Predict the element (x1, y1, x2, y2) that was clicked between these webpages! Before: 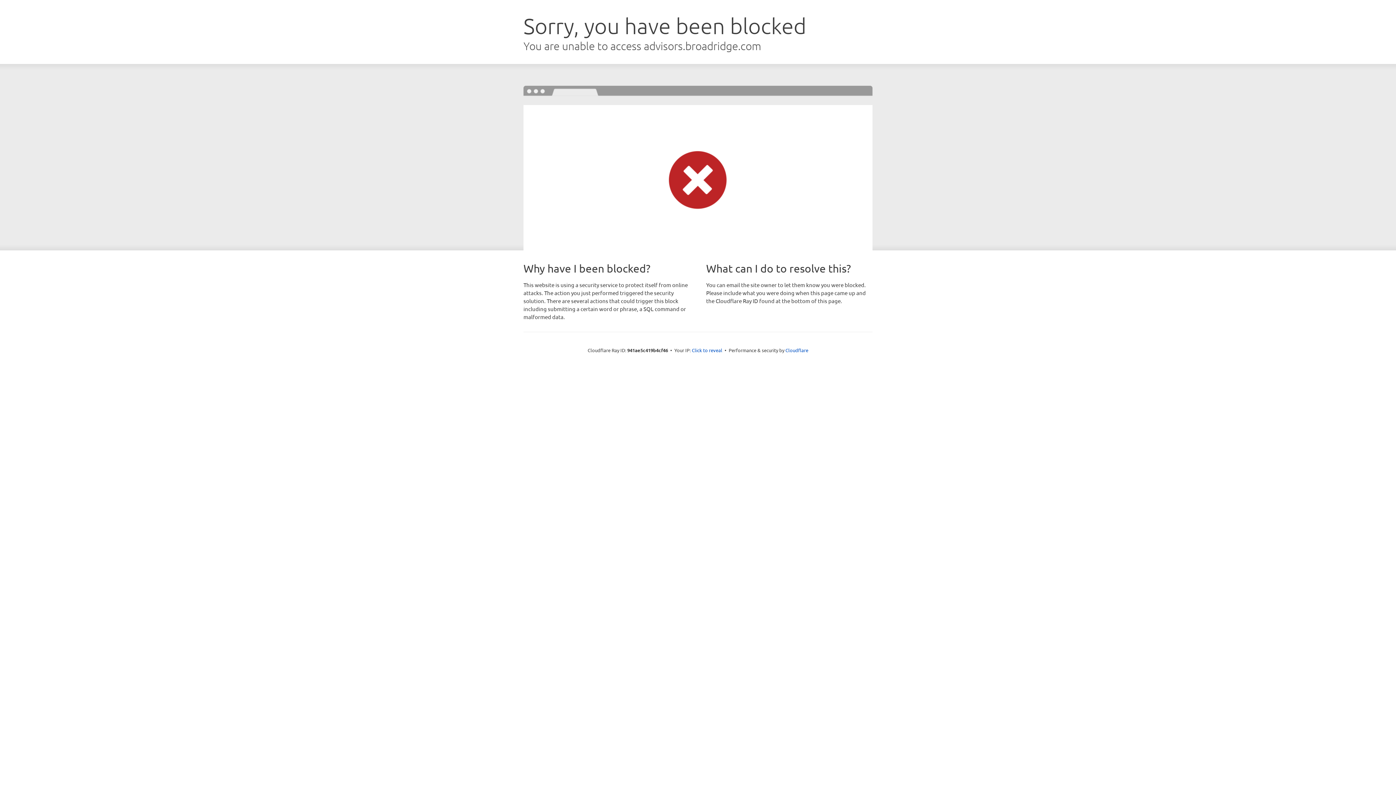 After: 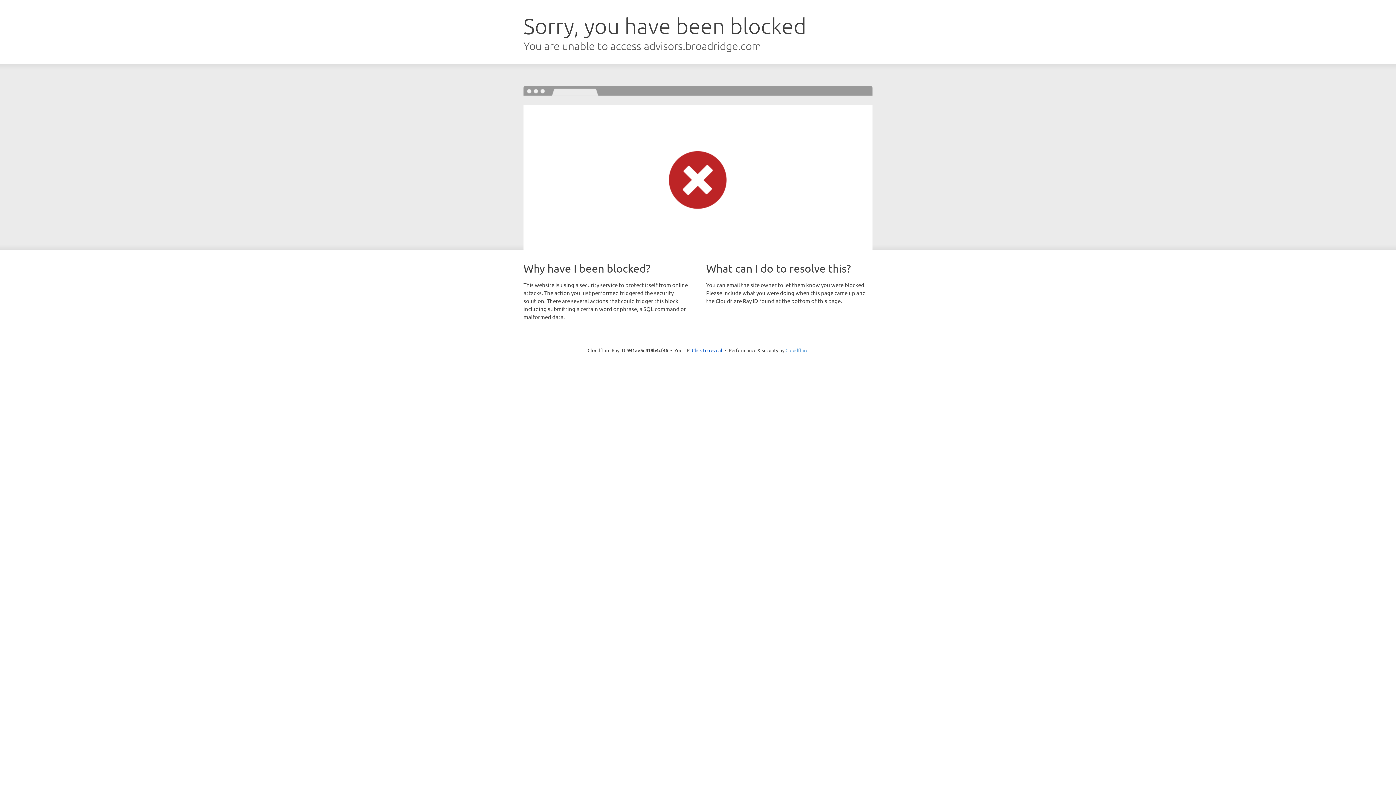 Action: label: Cloudflare bbox: (785, 347, 808, 353)